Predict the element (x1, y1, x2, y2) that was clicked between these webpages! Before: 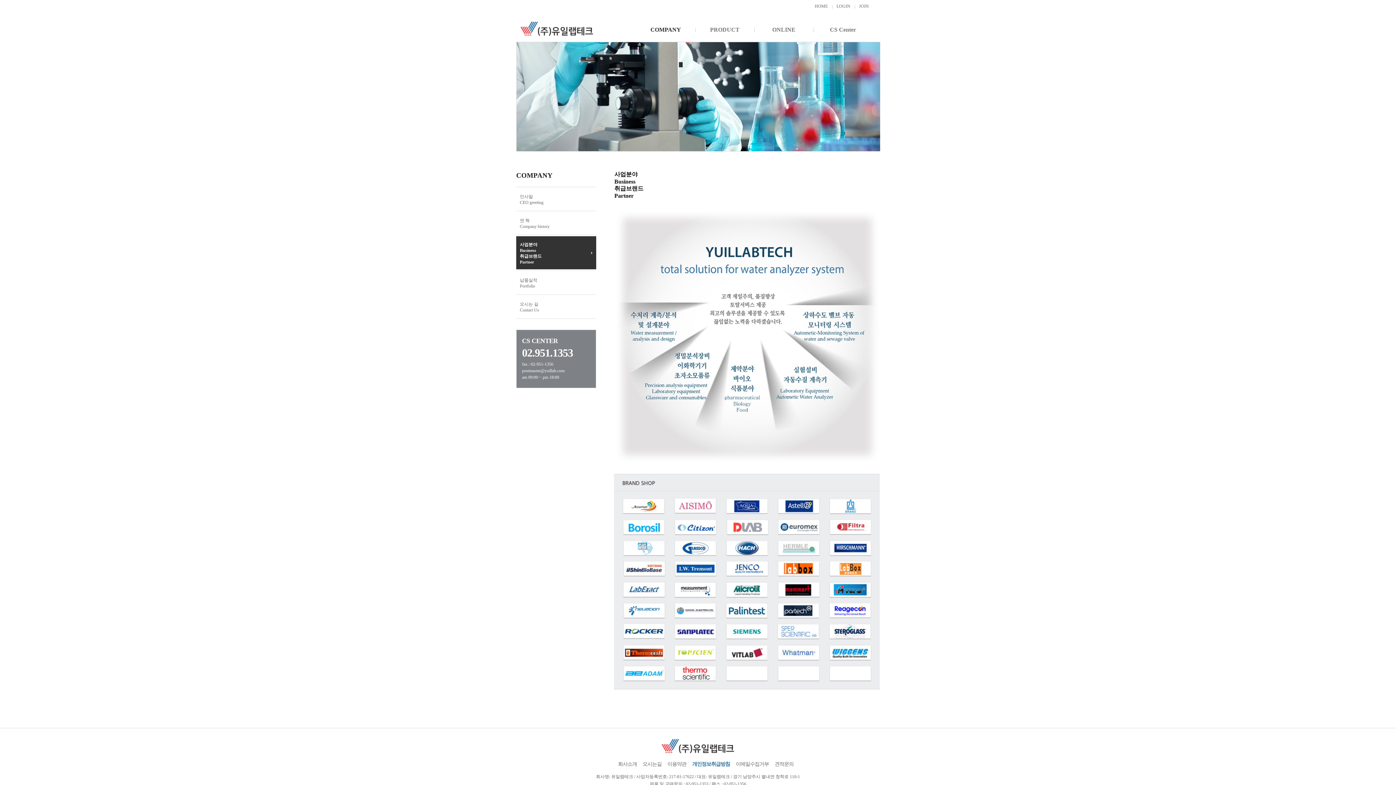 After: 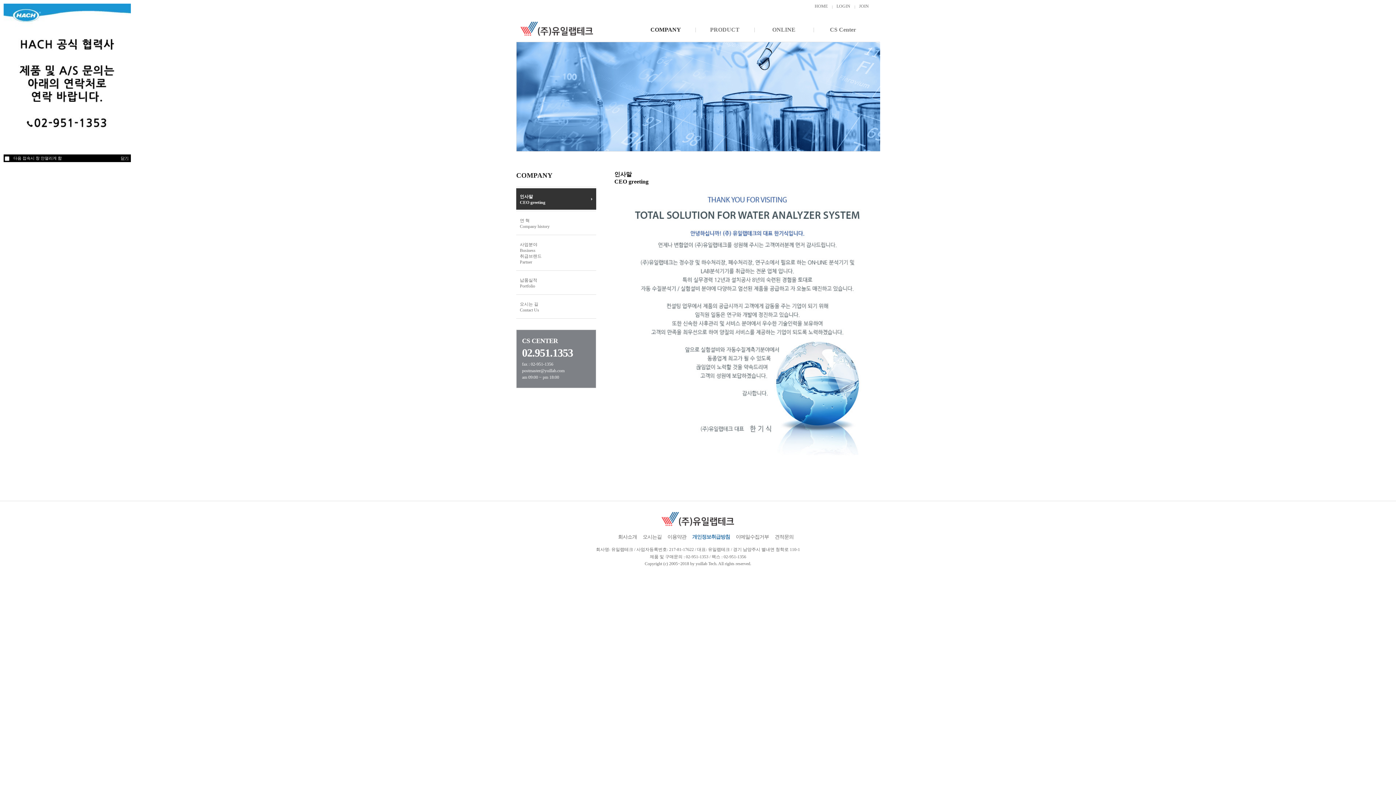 Action: bbox: (618, 761, 637, 767) label: 회사소개